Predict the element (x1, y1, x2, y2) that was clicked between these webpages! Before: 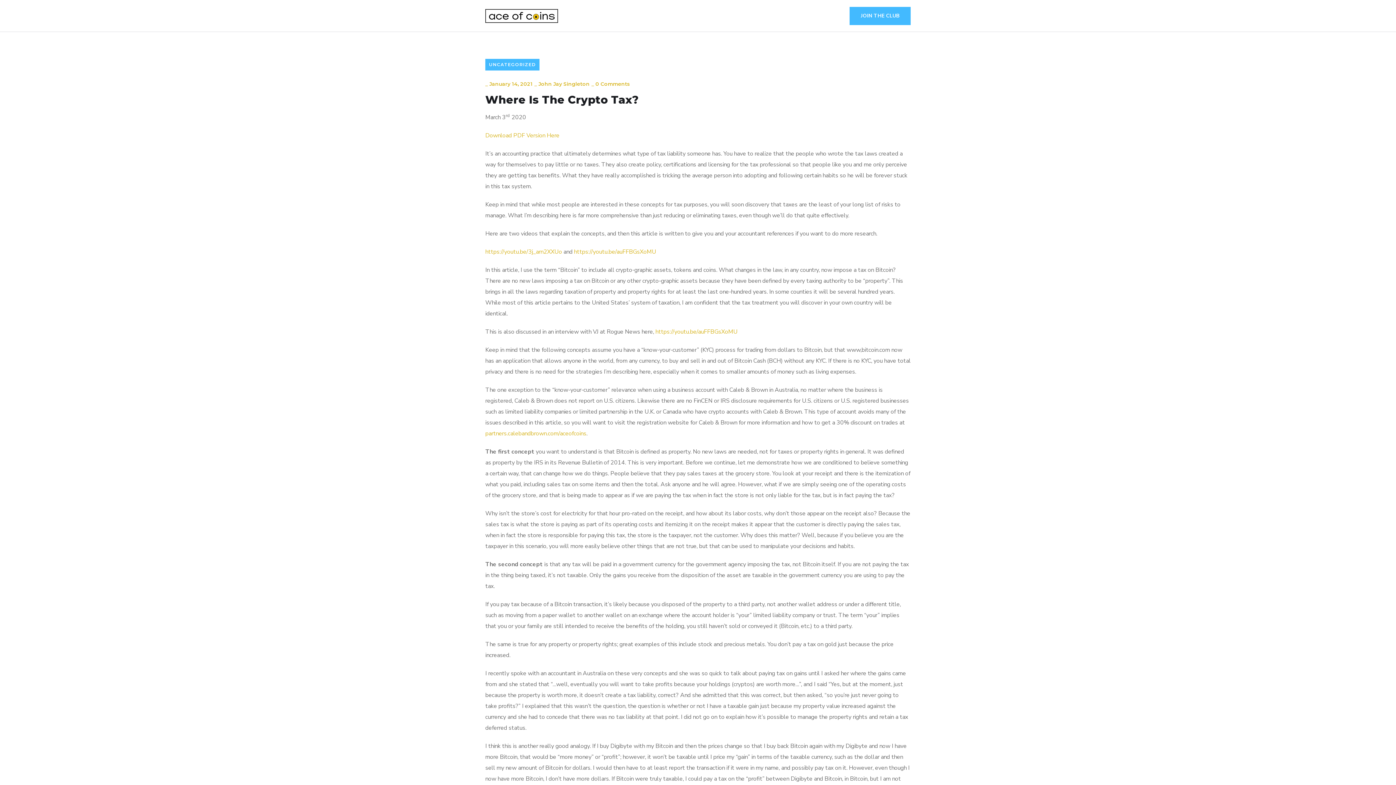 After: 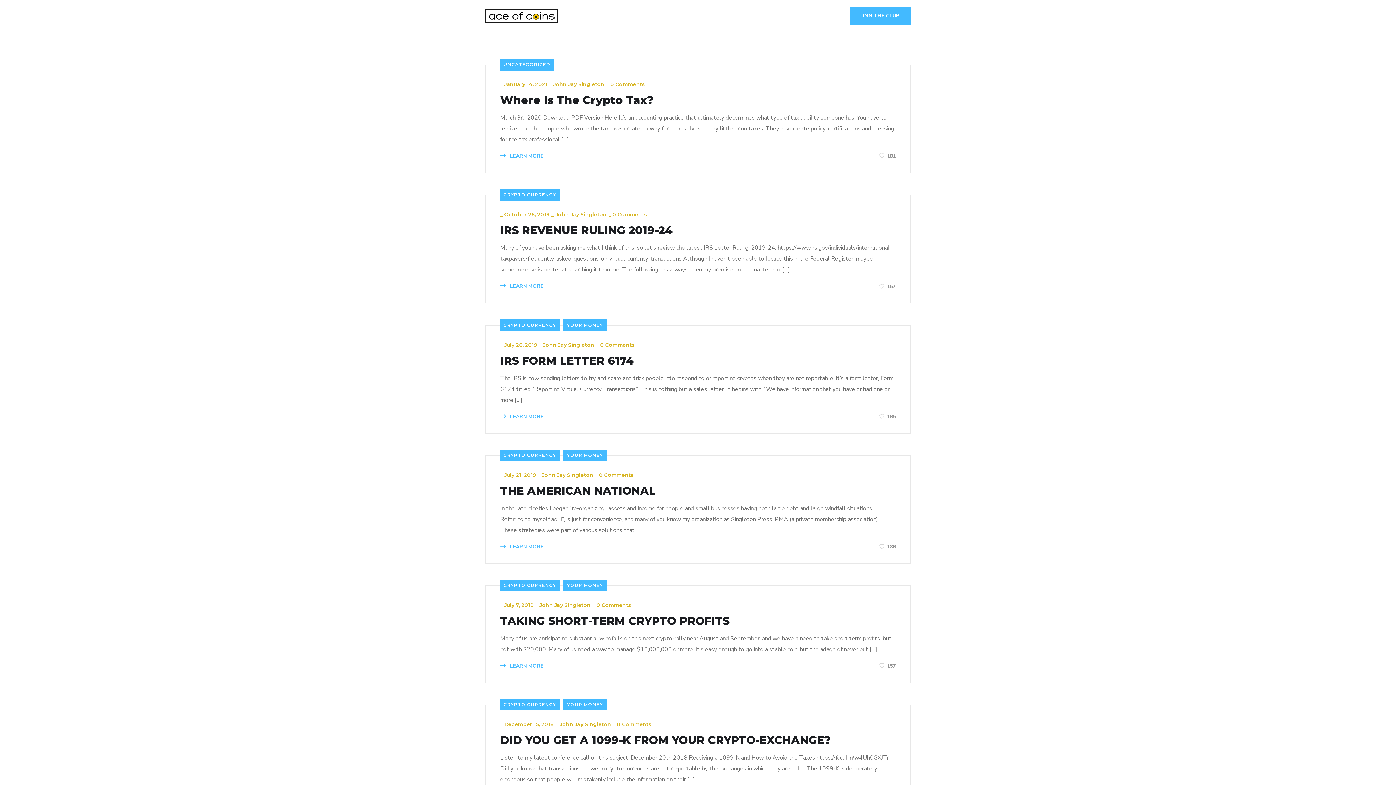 Action: label: John Jay Singleton bbox: (538, 80, 589, 87)